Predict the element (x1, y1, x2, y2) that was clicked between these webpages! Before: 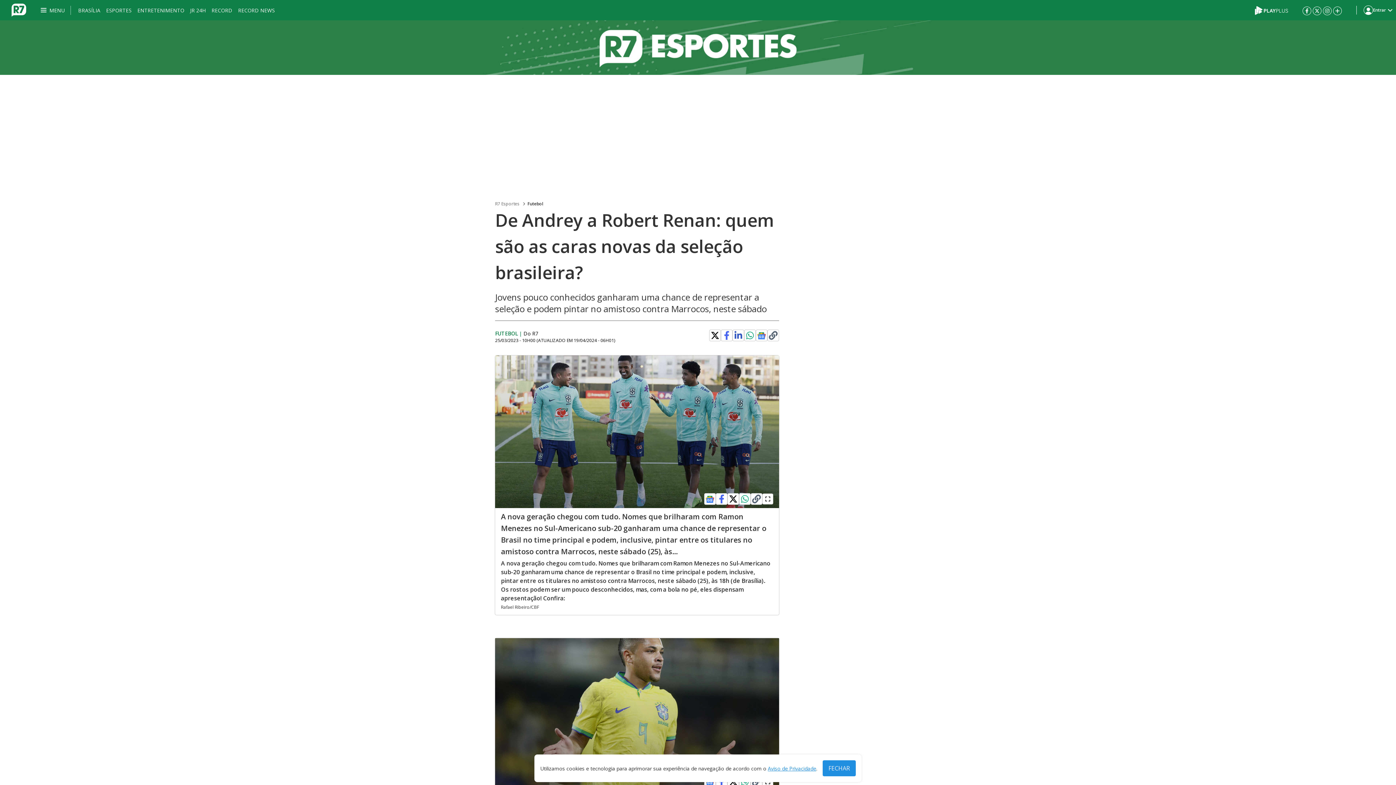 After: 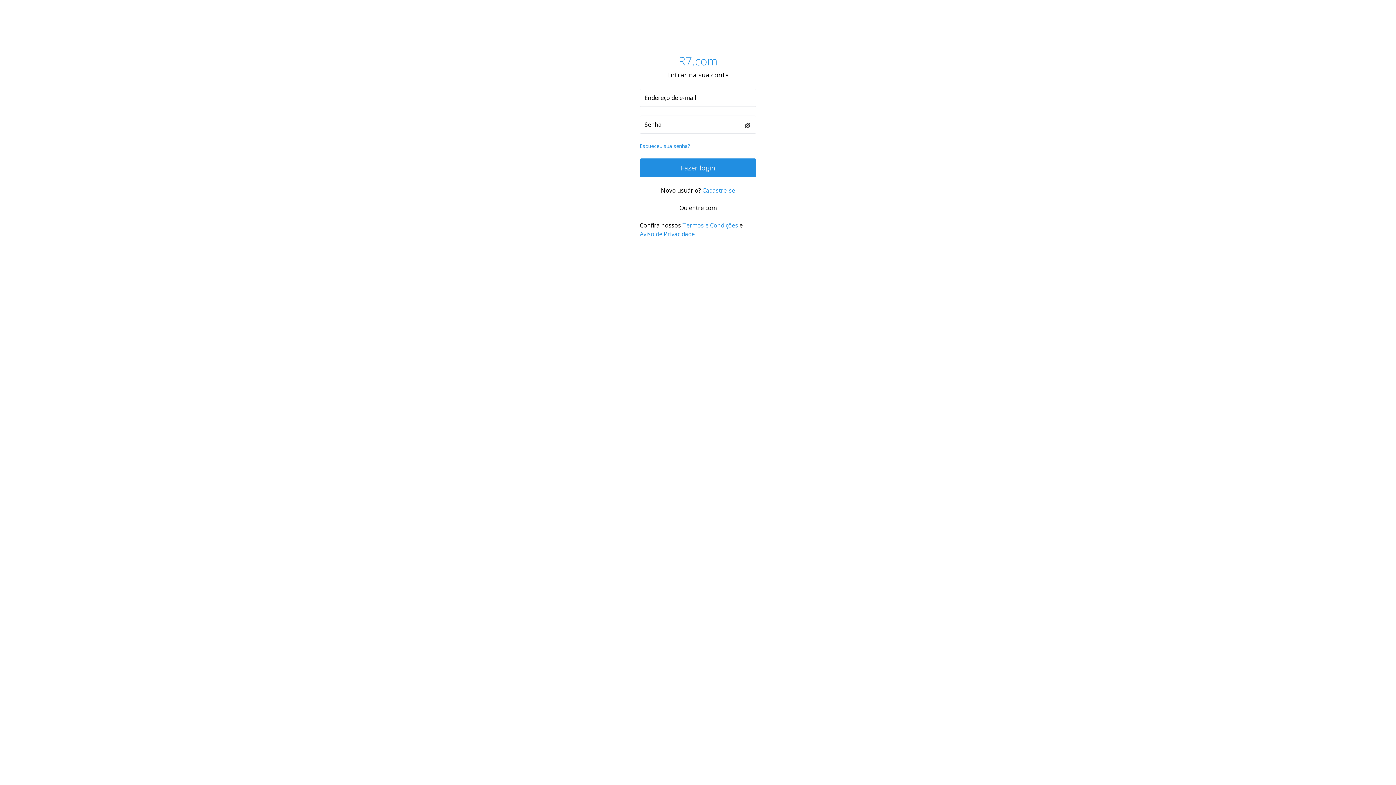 Action: bbox: (1356, 0, 1393, 20) label: Login